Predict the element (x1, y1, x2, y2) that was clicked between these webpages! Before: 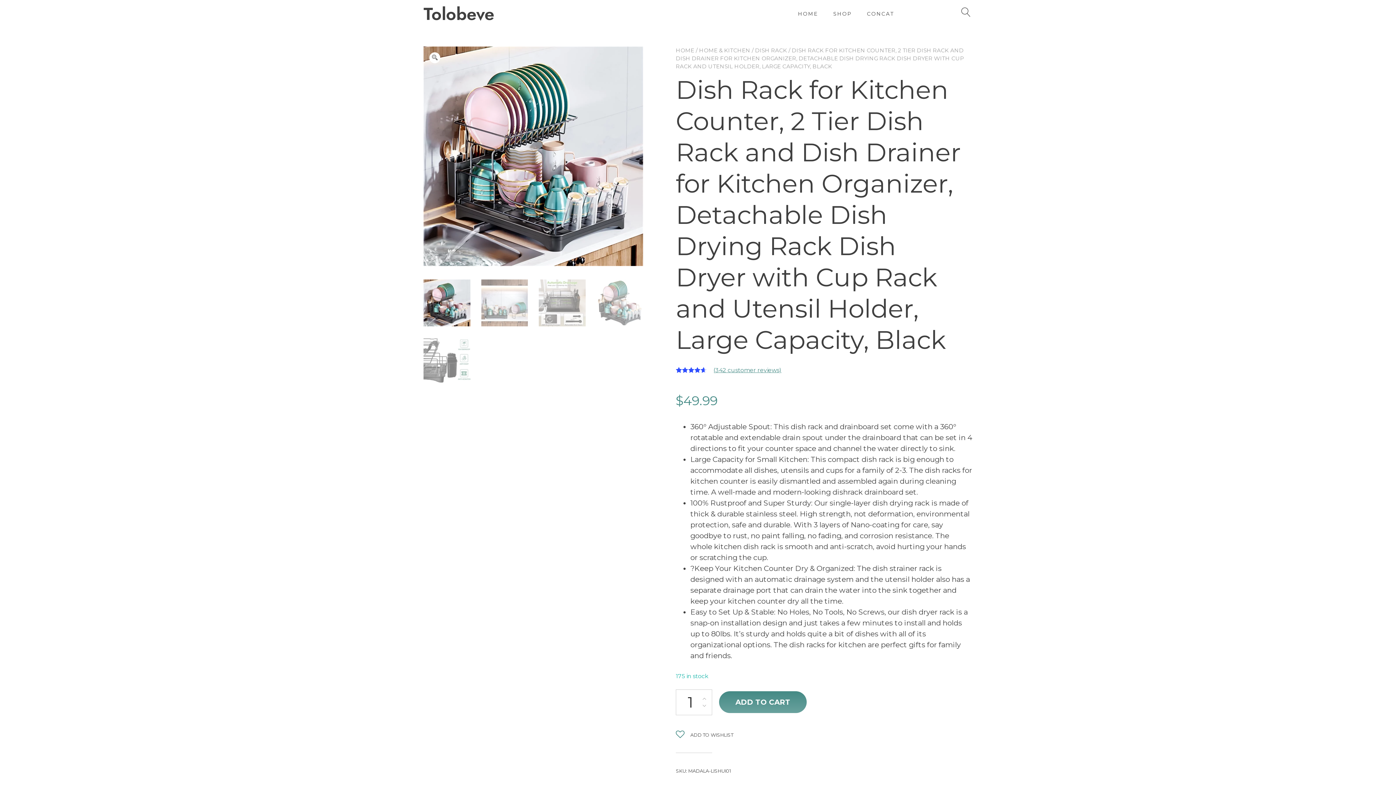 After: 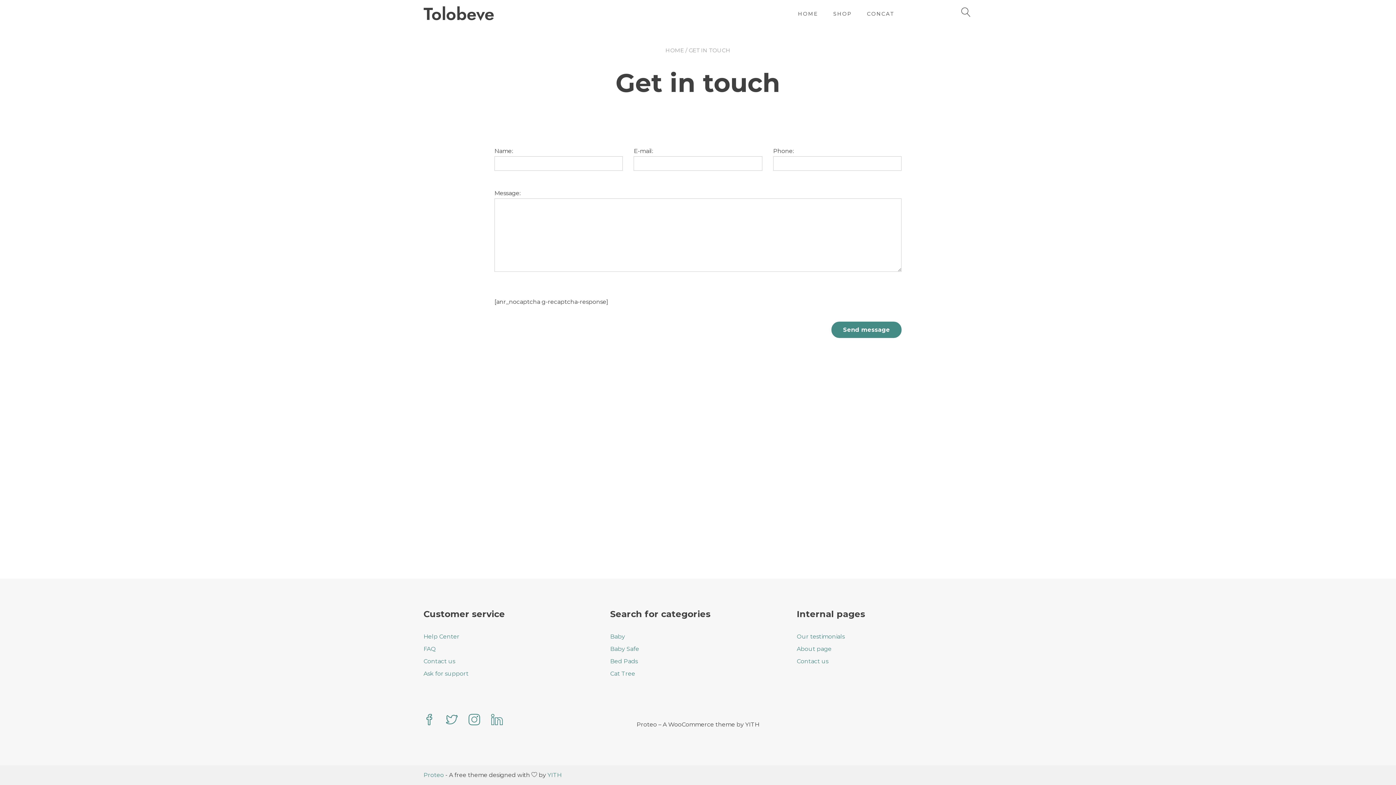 Action: label: CONCAT bbox: (867, 10, 894, 17)